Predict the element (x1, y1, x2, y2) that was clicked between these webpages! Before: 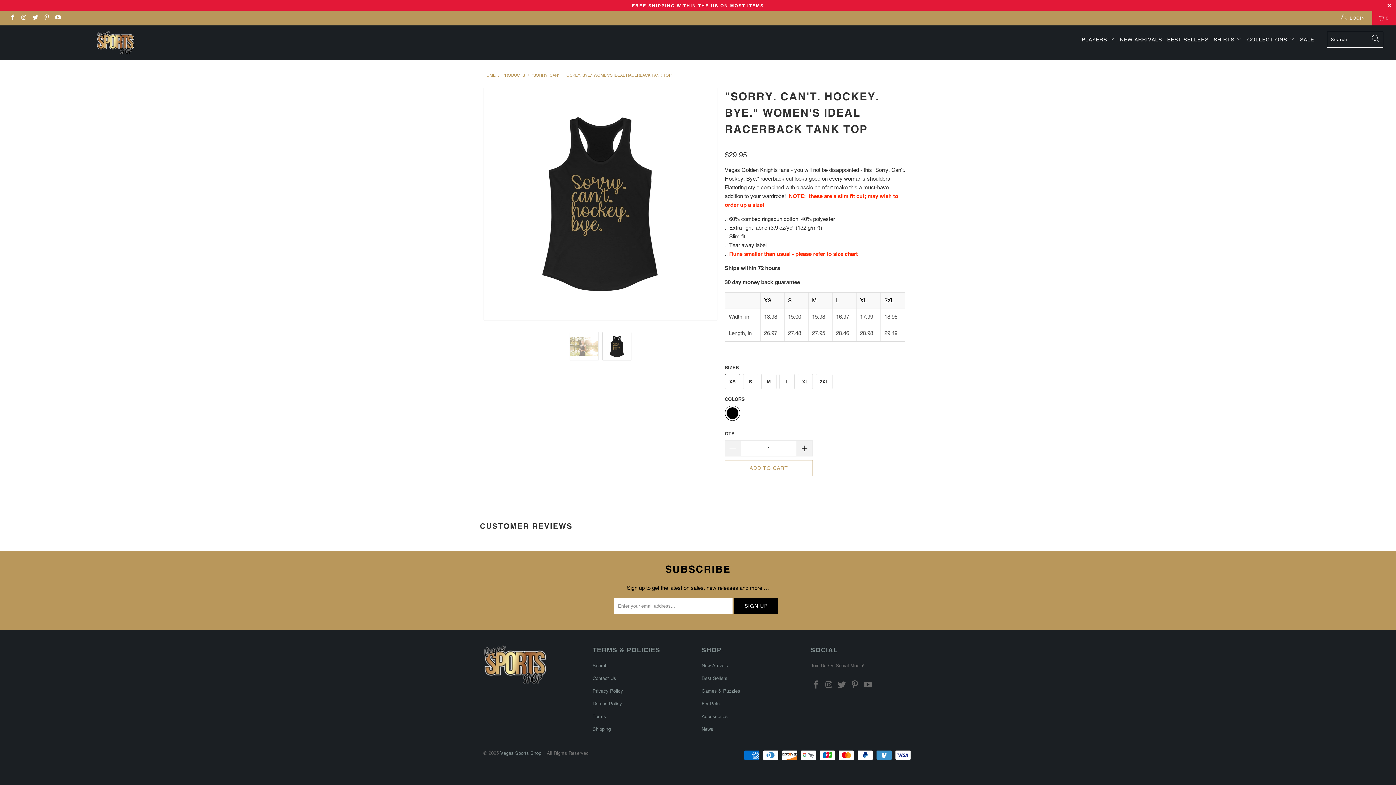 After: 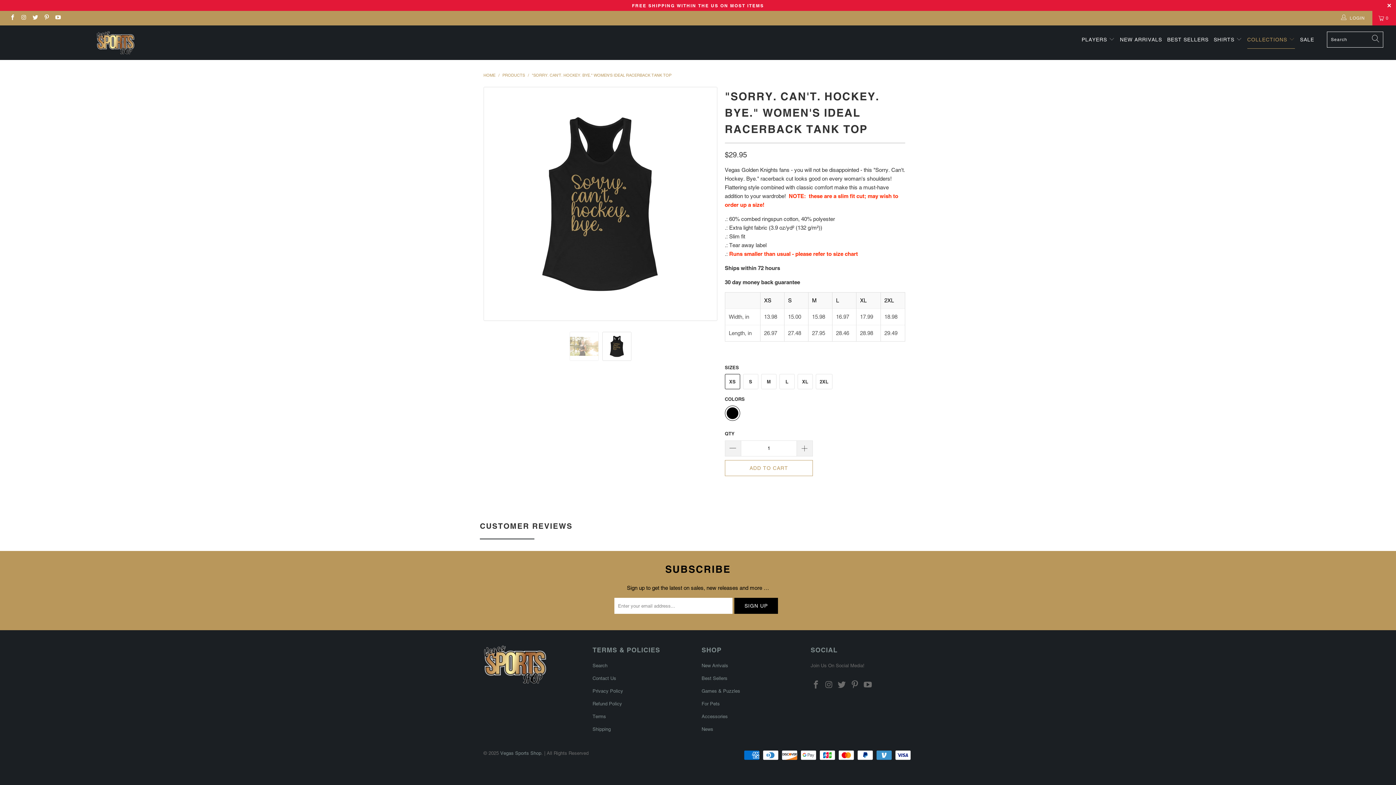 Action: label: COLLECTIONS  bbox: (1247, 30, 1295, 48)